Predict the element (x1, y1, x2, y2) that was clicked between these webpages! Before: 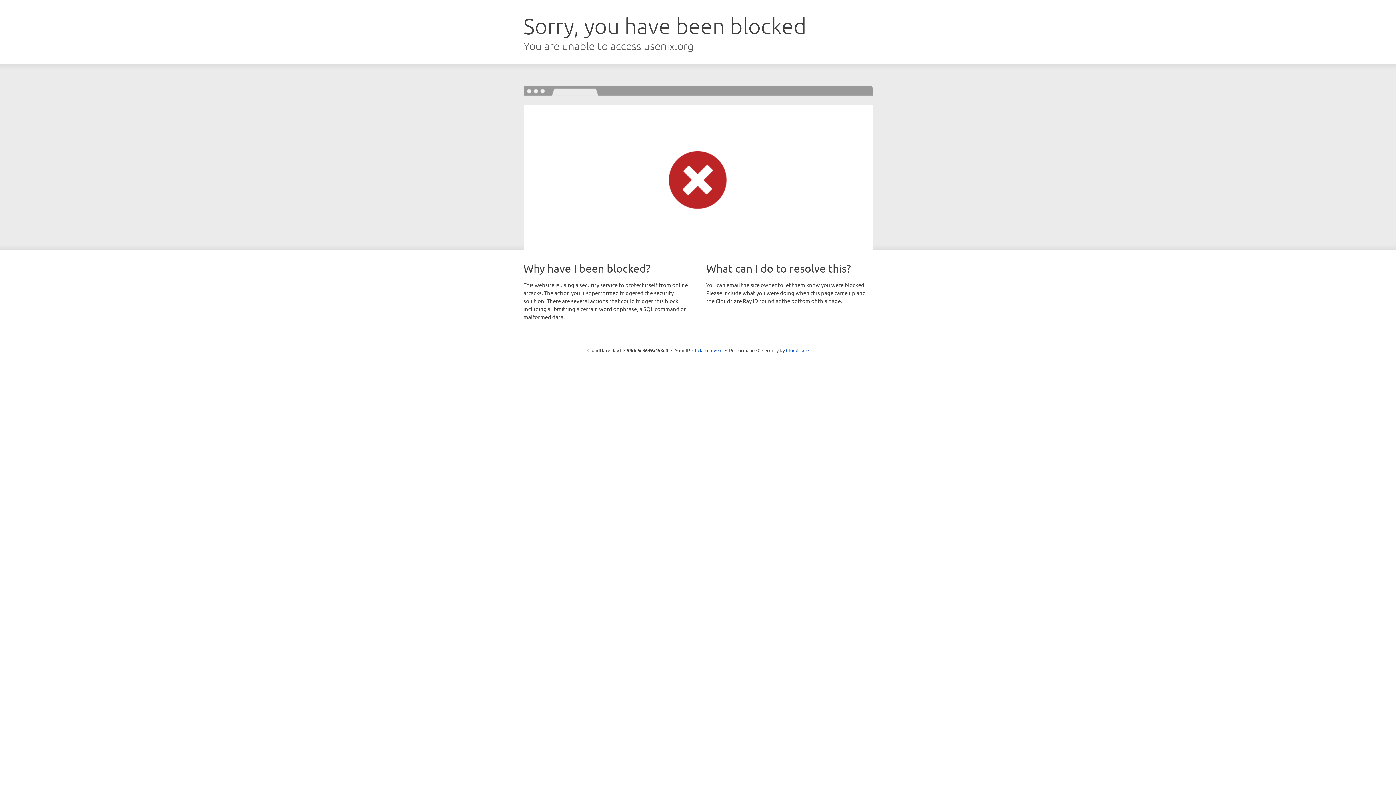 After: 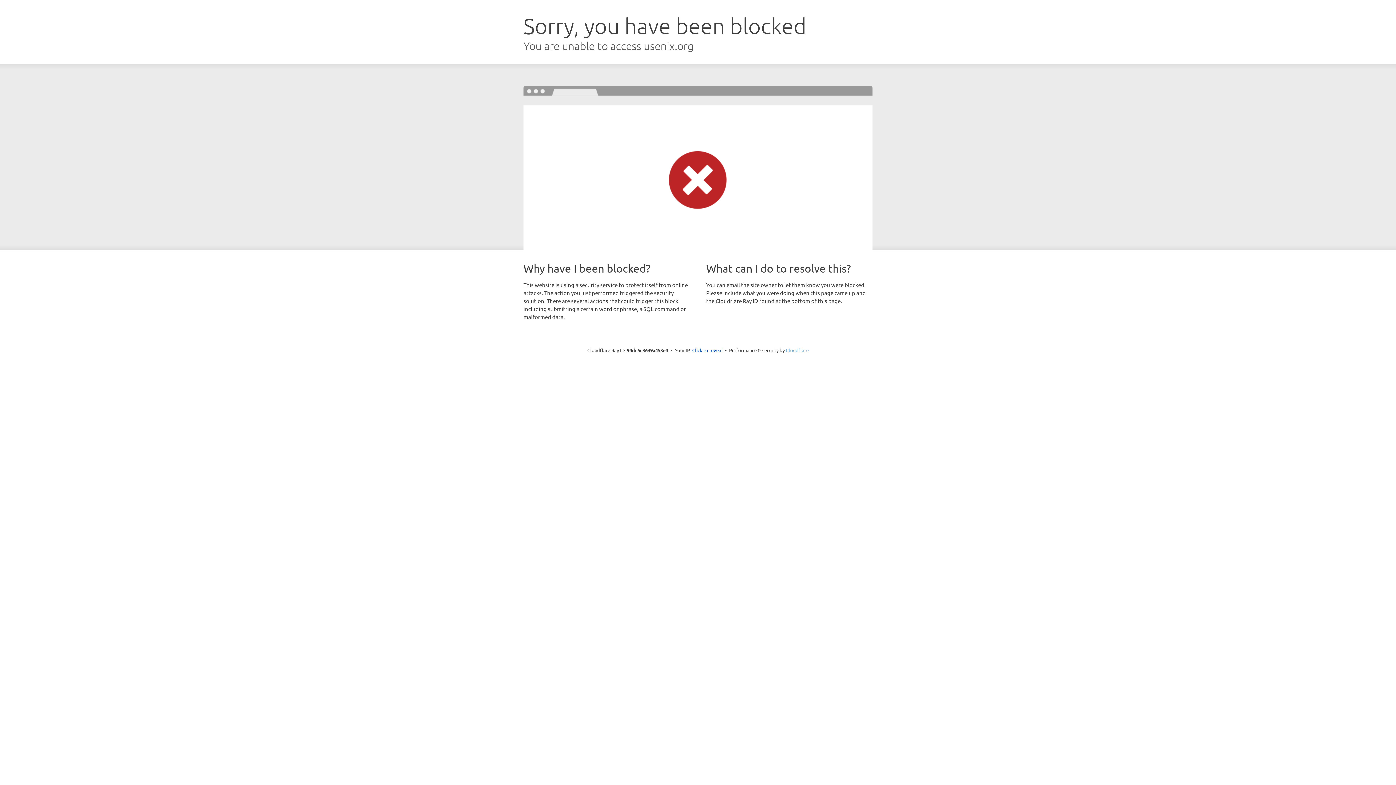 Action: bbox: (786, 347, 808, 353) label: Cloudflare